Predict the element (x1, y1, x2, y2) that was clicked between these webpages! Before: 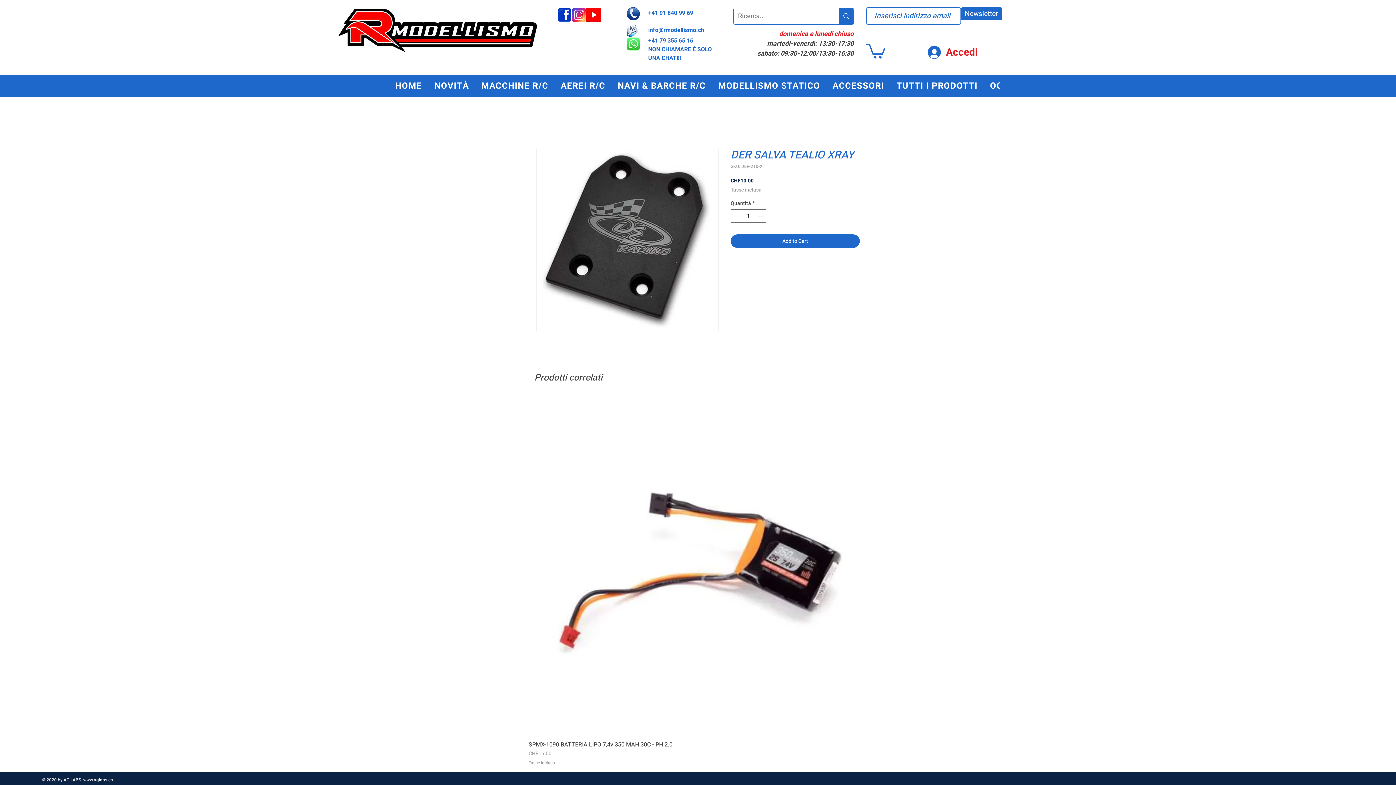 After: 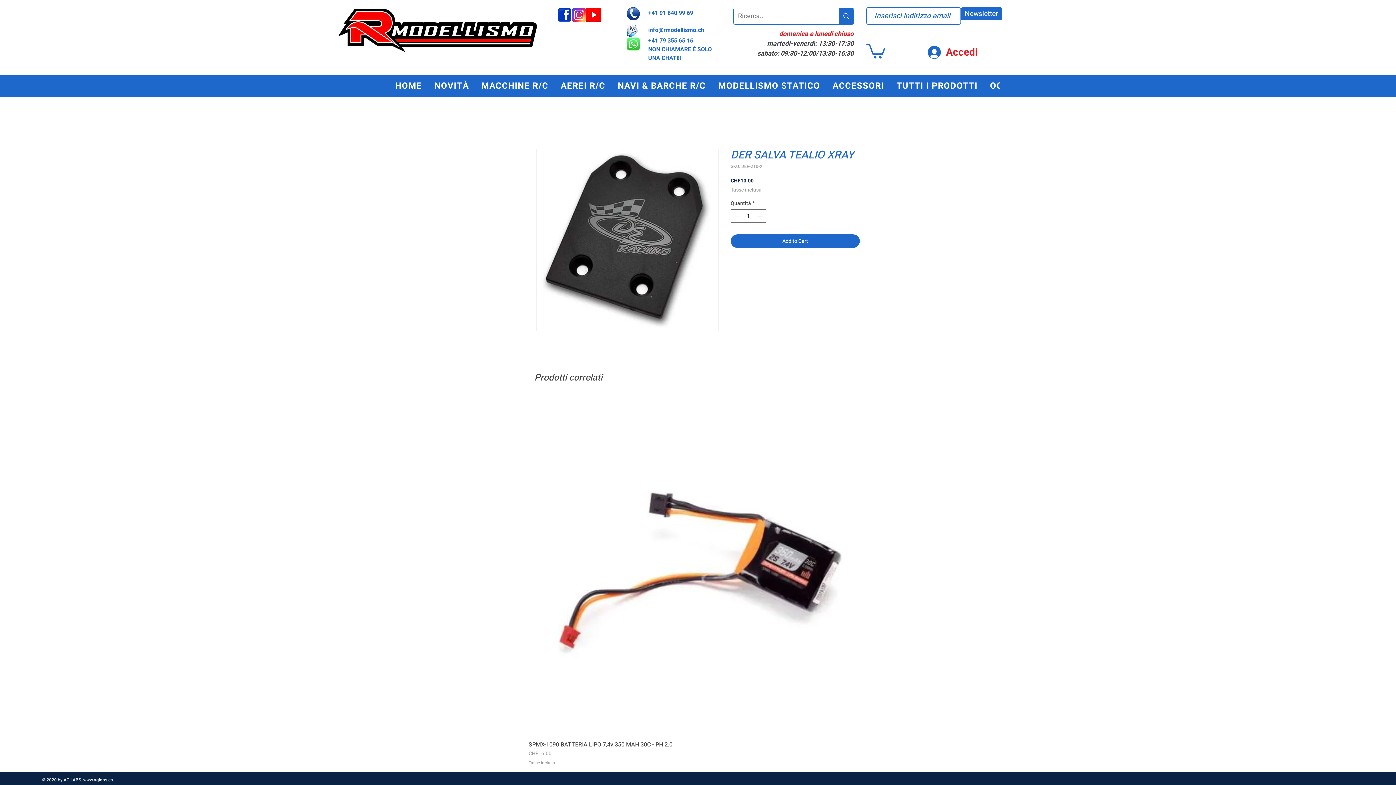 Action: bbox: (536, 148, 718, 331)